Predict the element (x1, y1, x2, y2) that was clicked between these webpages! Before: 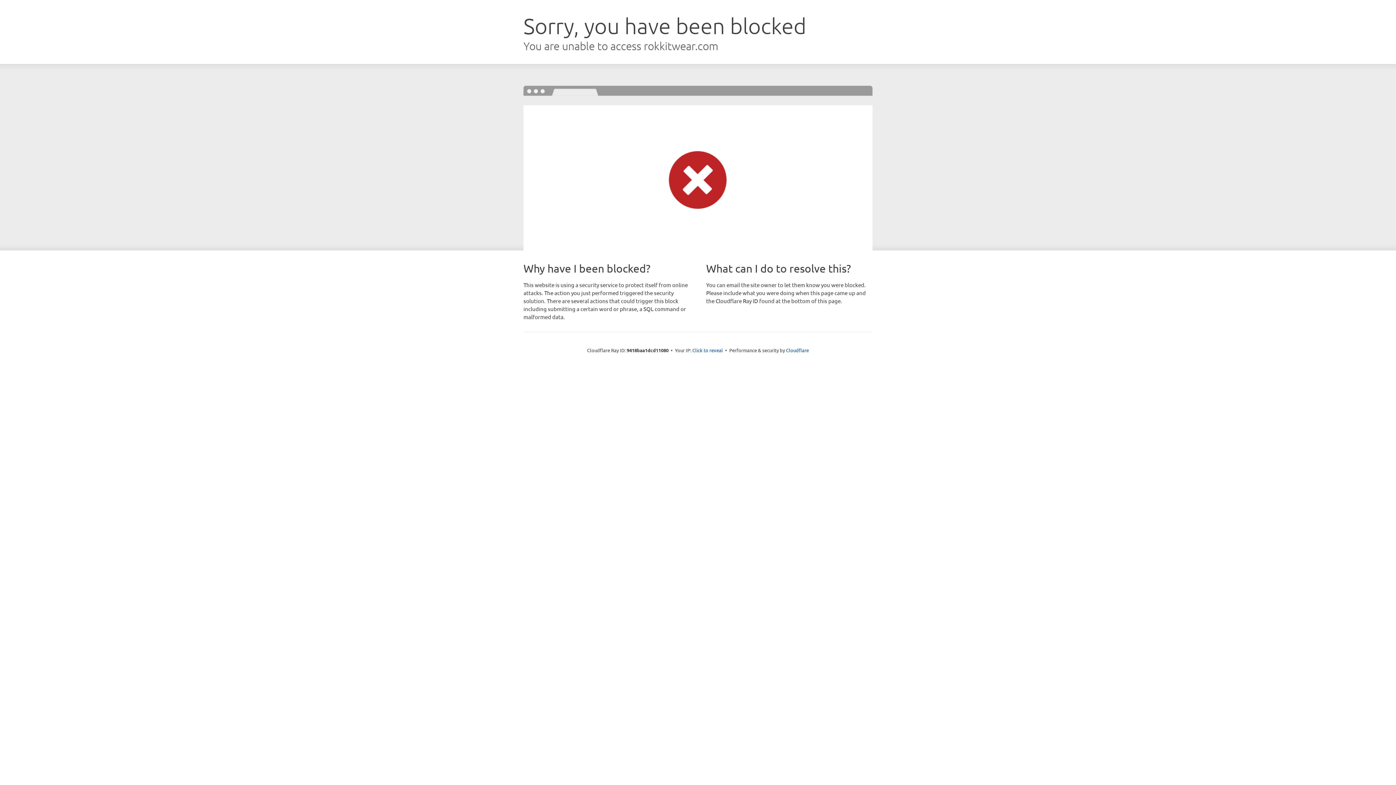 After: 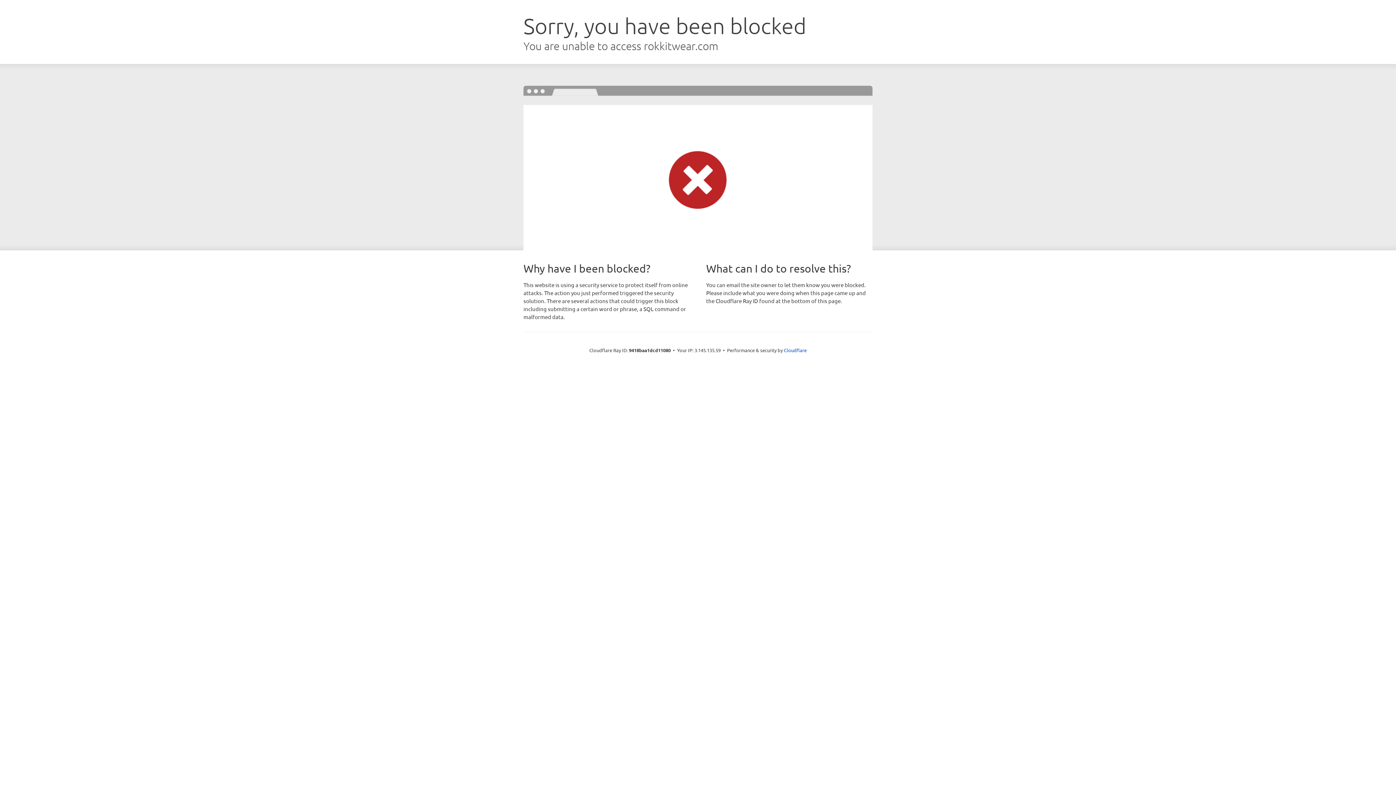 Action: label: Click to reveal bbox: (692, 346, 723, 353)